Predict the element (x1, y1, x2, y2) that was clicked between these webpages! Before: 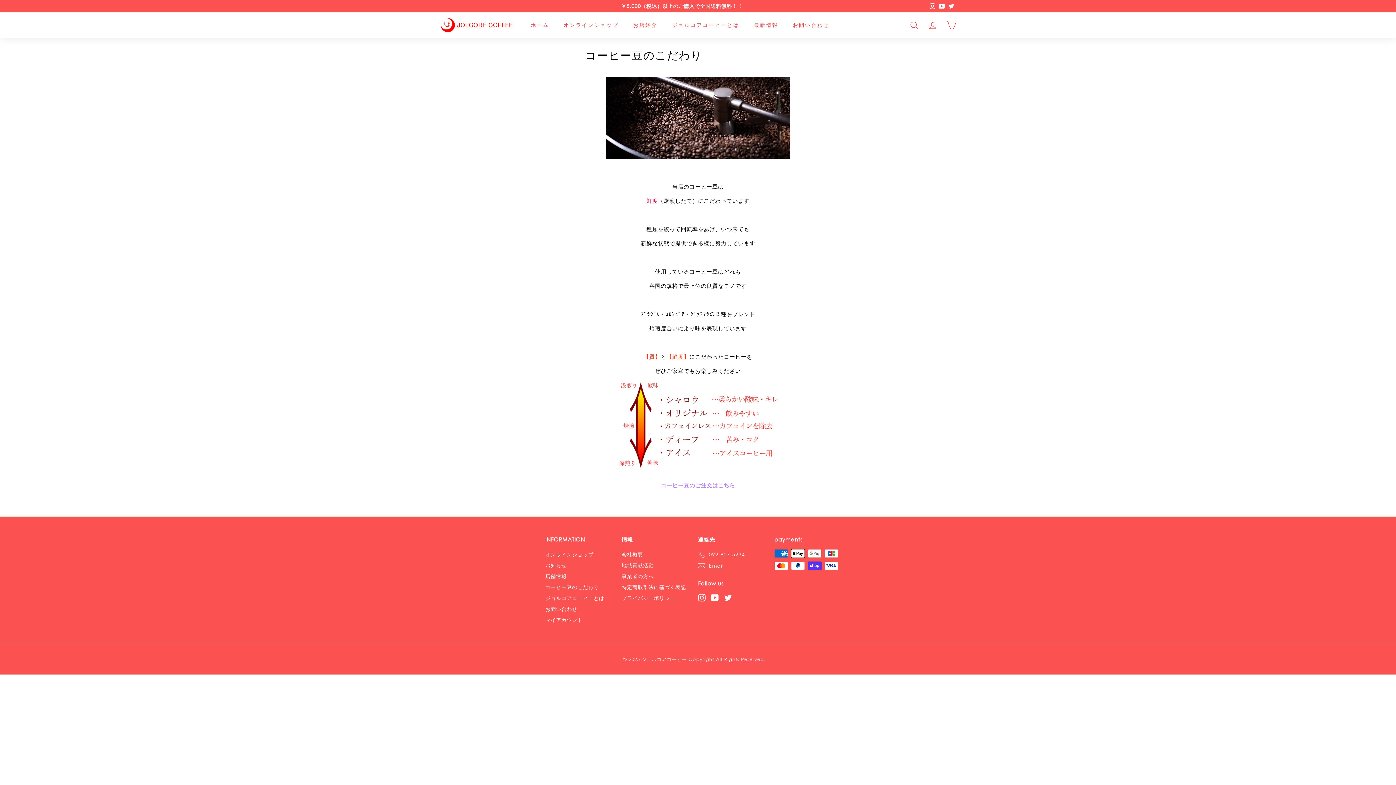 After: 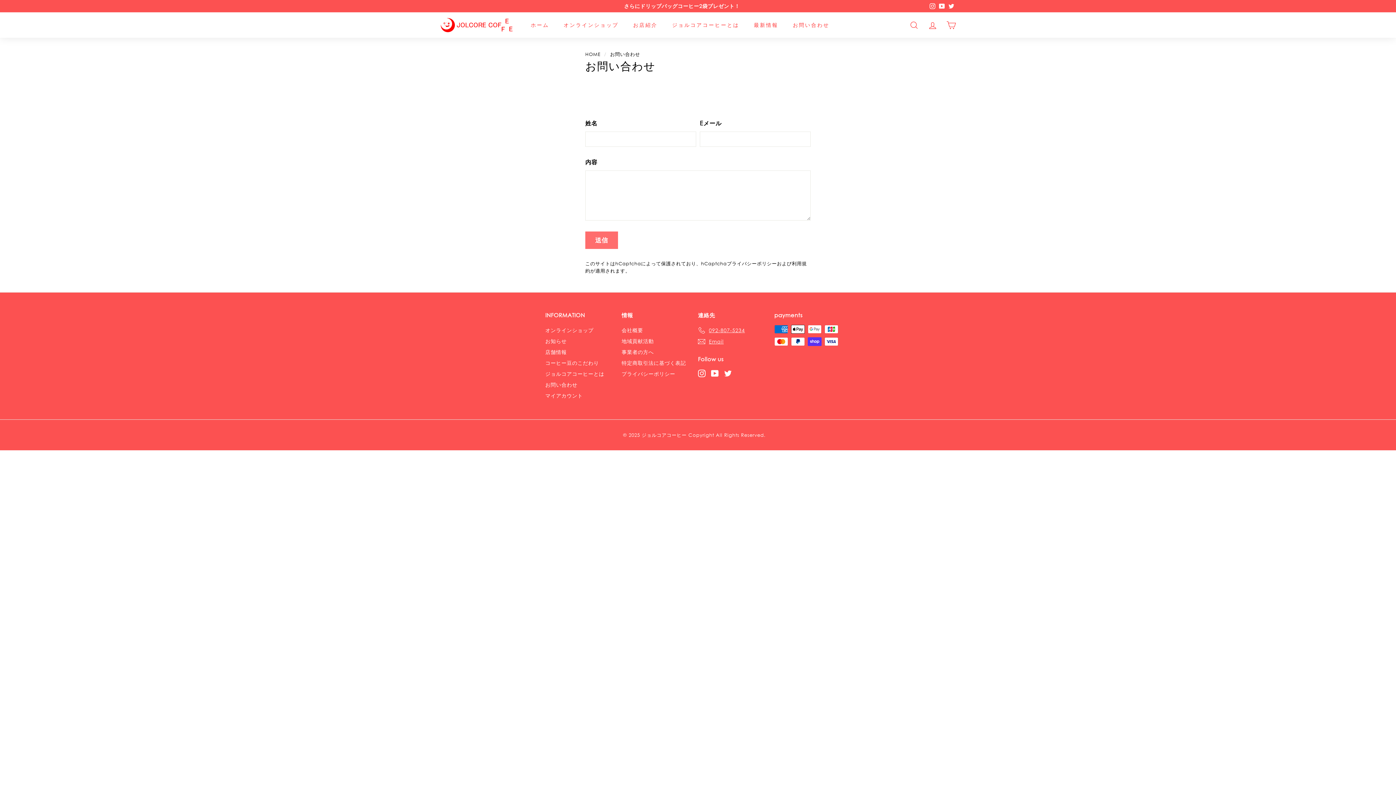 Action: label: Email bbox: (698, 560, 723, 571)